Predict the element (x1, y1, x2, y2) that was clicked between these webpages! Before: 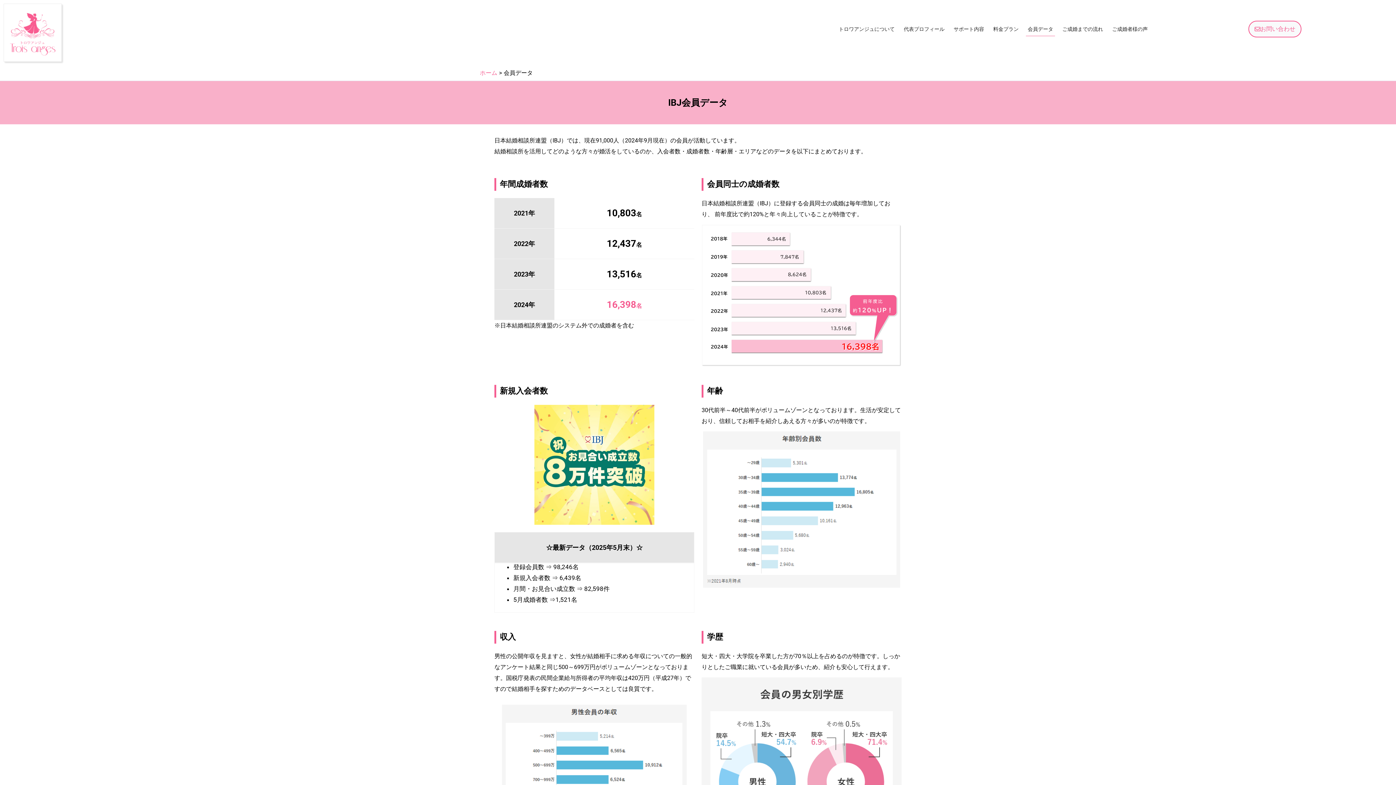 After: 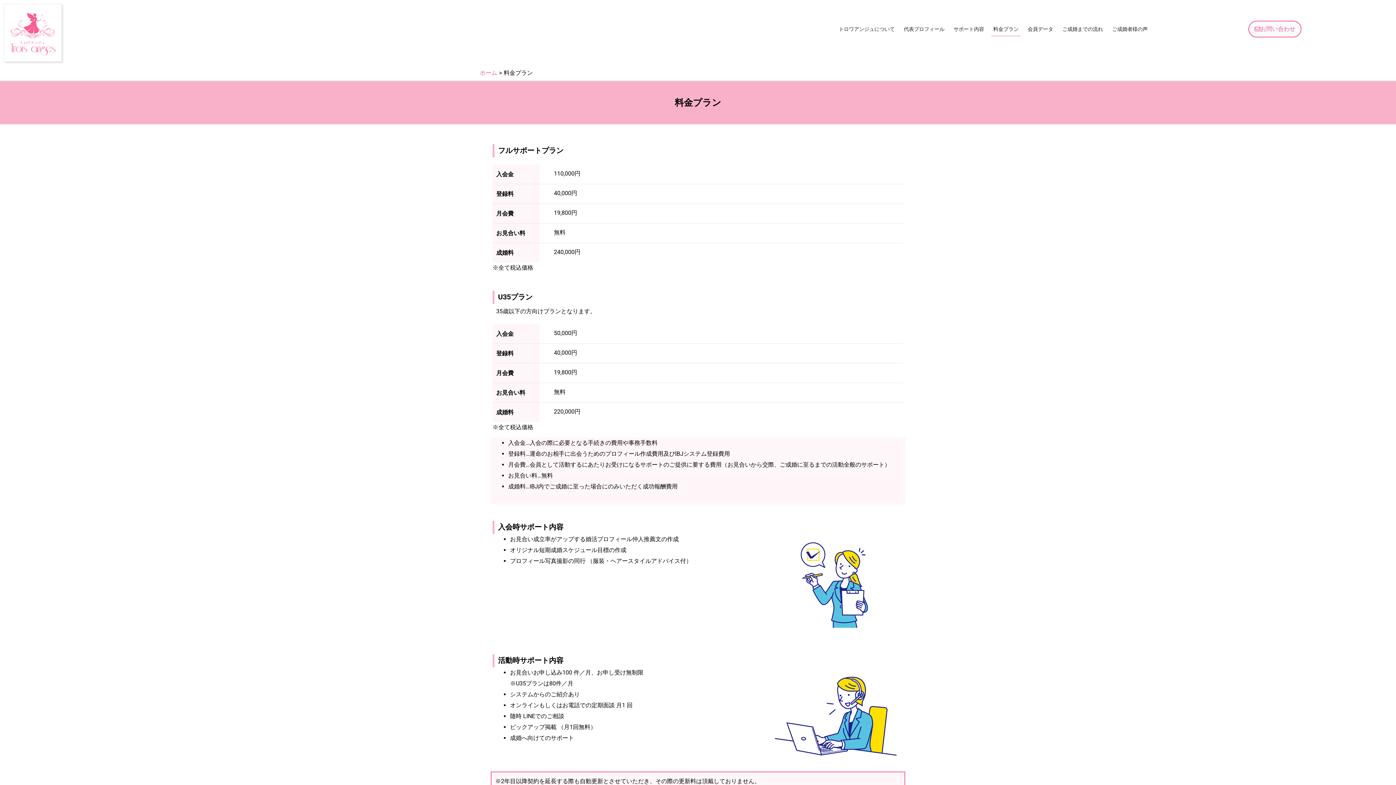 Action: bbox: (991, 21, 1020, 36) label: 料金プラン